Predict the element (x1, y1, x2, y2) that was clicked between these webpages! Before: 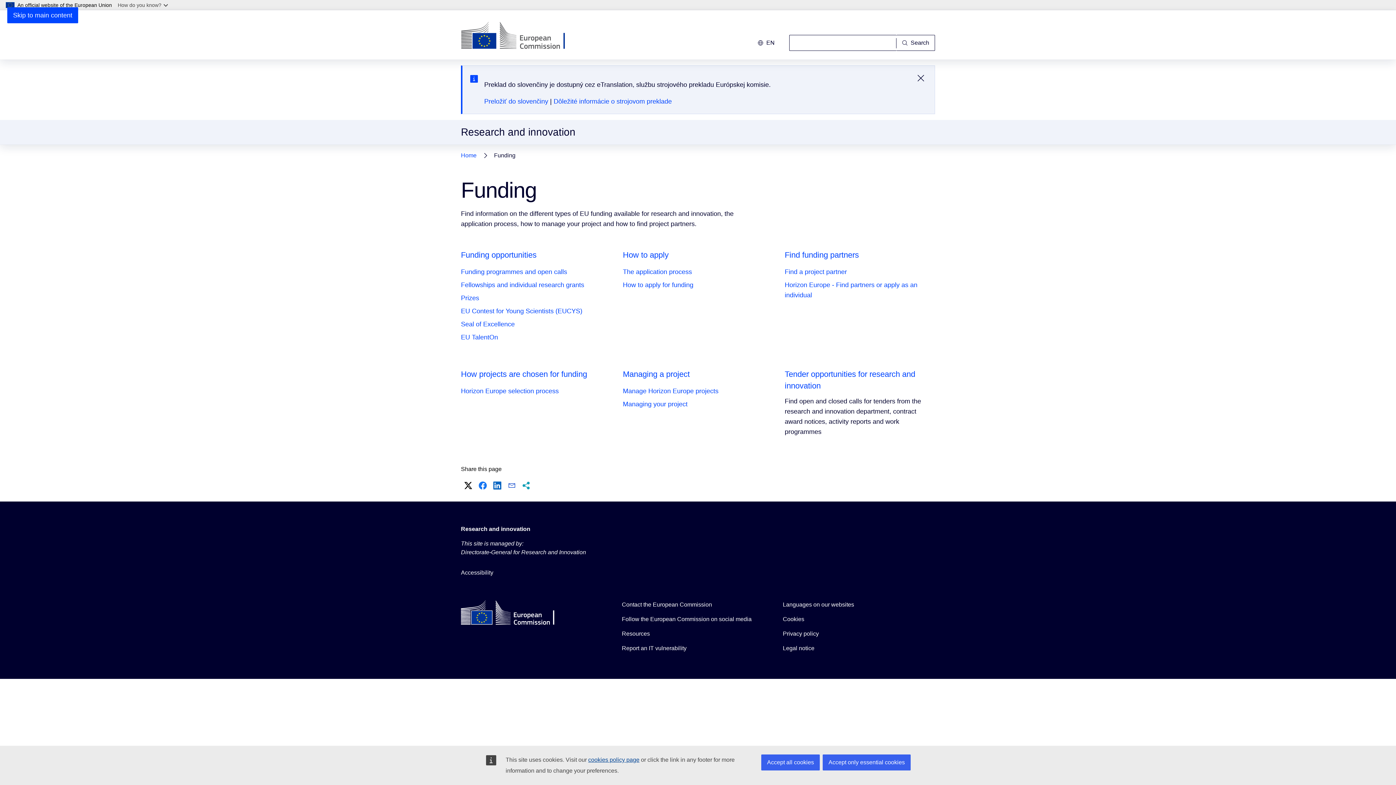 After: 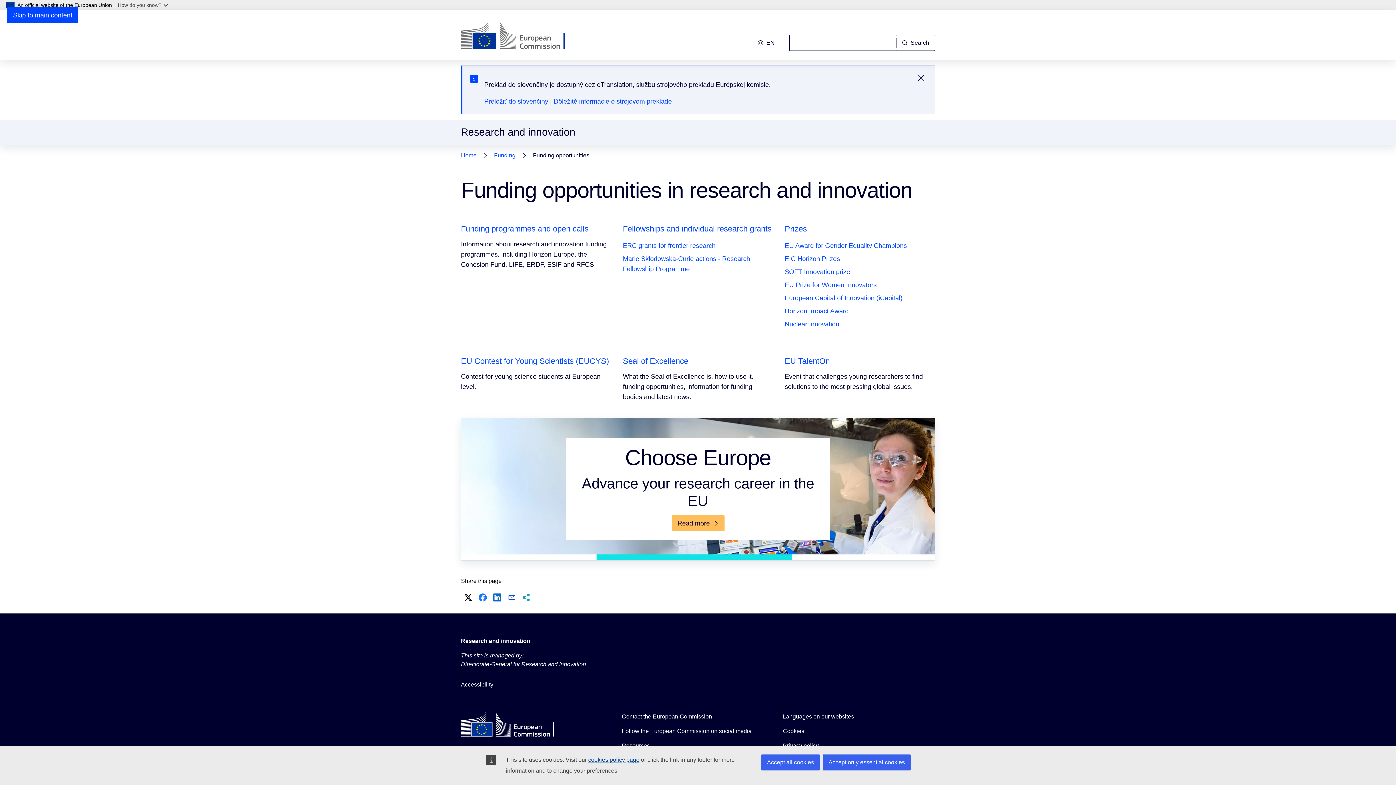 Action: label: Funding opportunities bbox: (461, 250, 536, 259)